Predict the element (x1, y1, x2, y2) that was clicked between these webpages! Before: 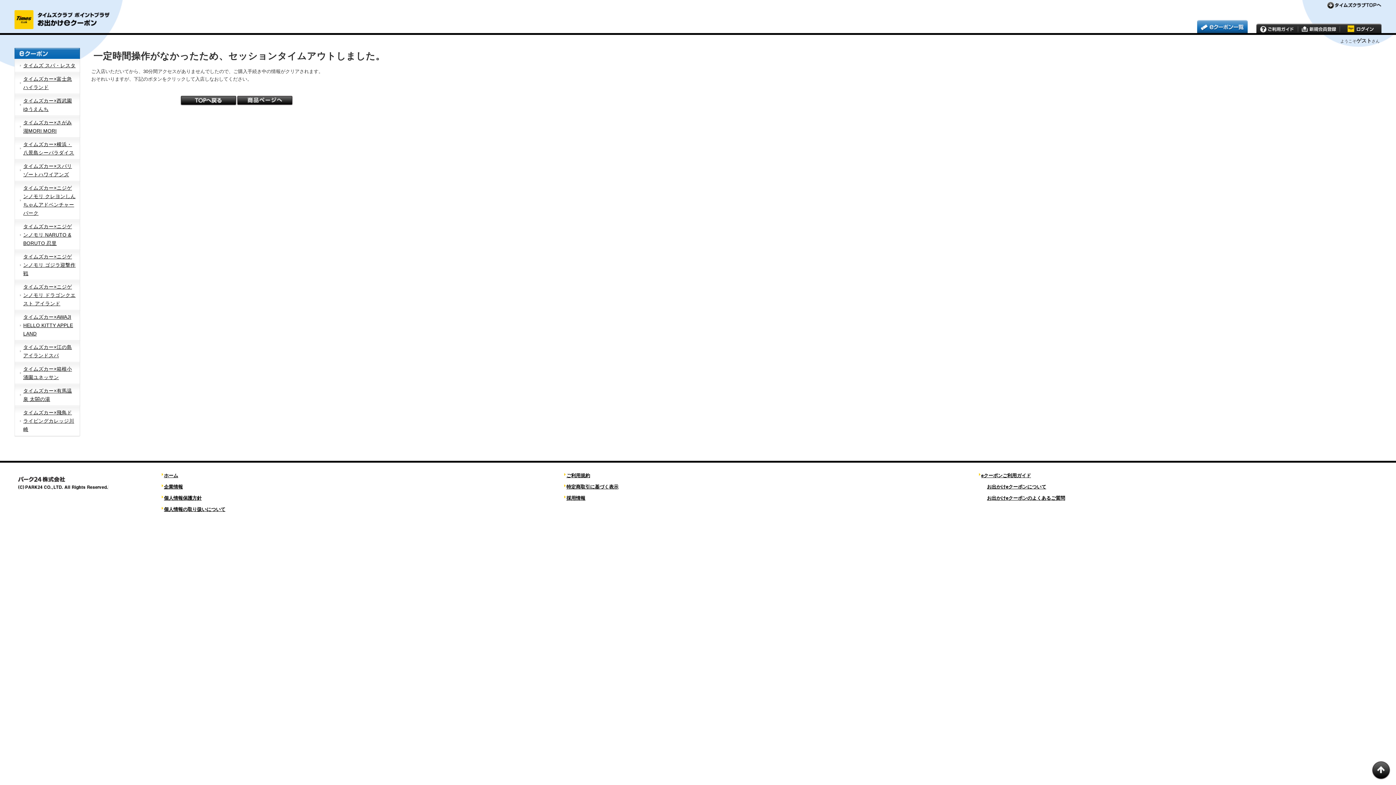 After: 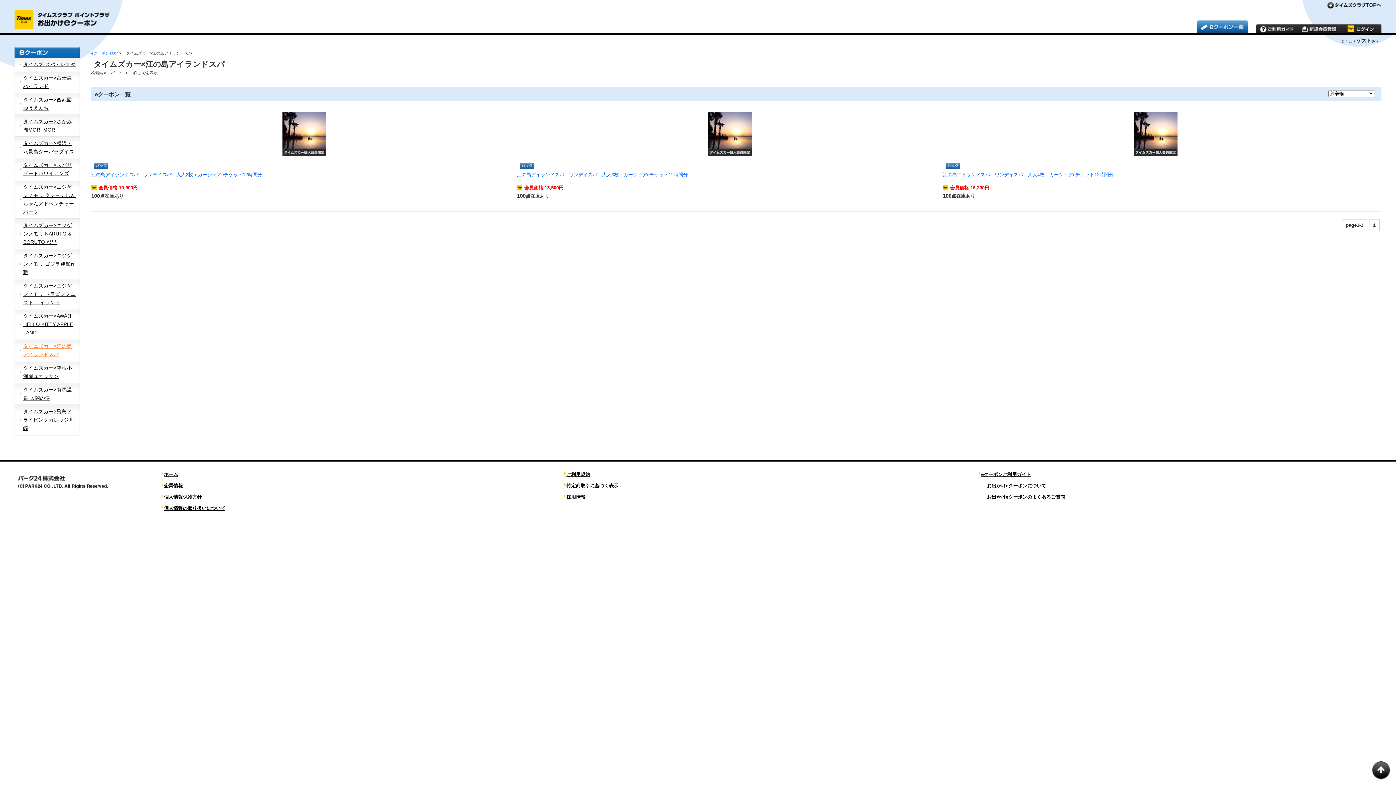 Action: label: タイムズカー×江の島アイランドスパ bbox: (14, 340, 80, 362)